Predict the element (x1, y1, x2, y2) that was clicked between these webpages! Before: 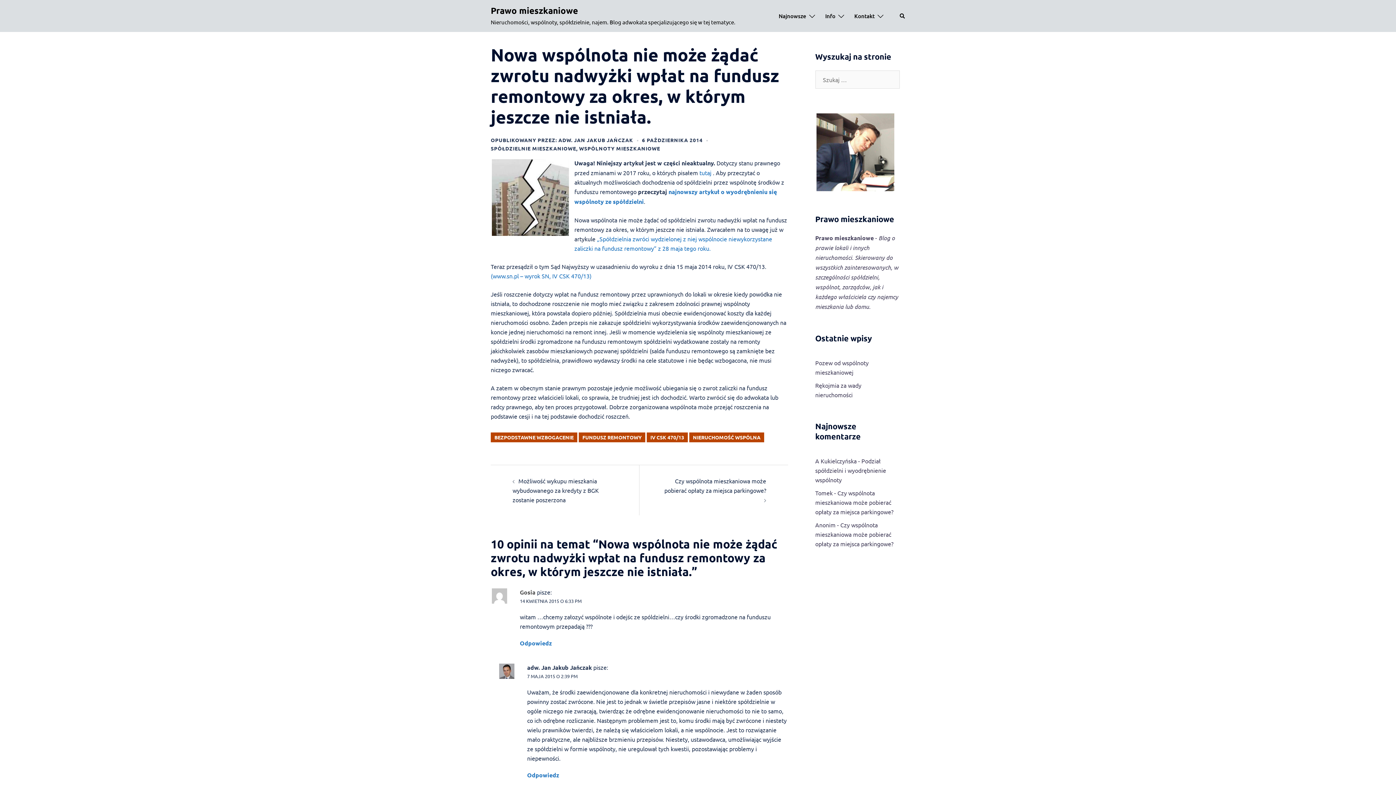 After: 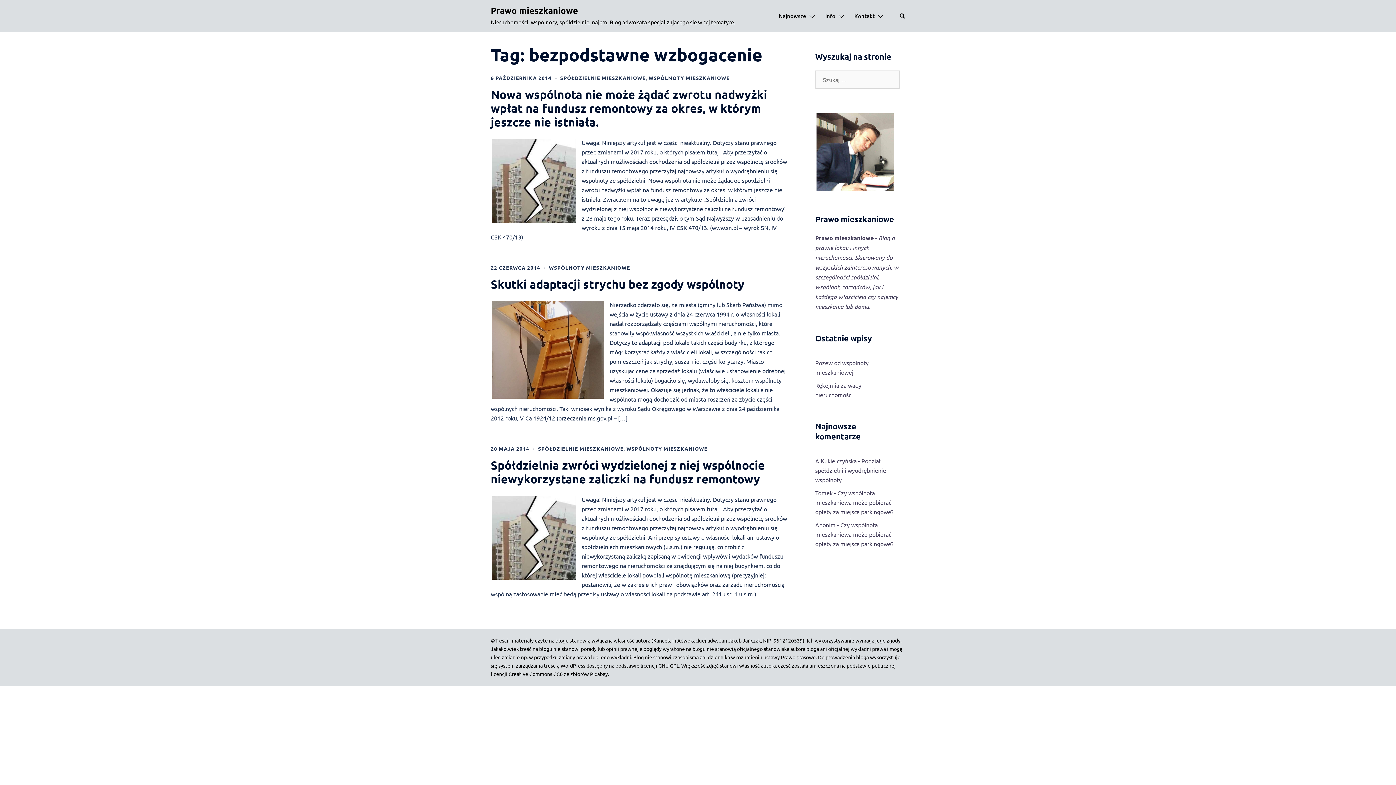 Action: bbox: (490, 432, 577, 442) label: BEZPODSTAWNE WZBOGACENIE